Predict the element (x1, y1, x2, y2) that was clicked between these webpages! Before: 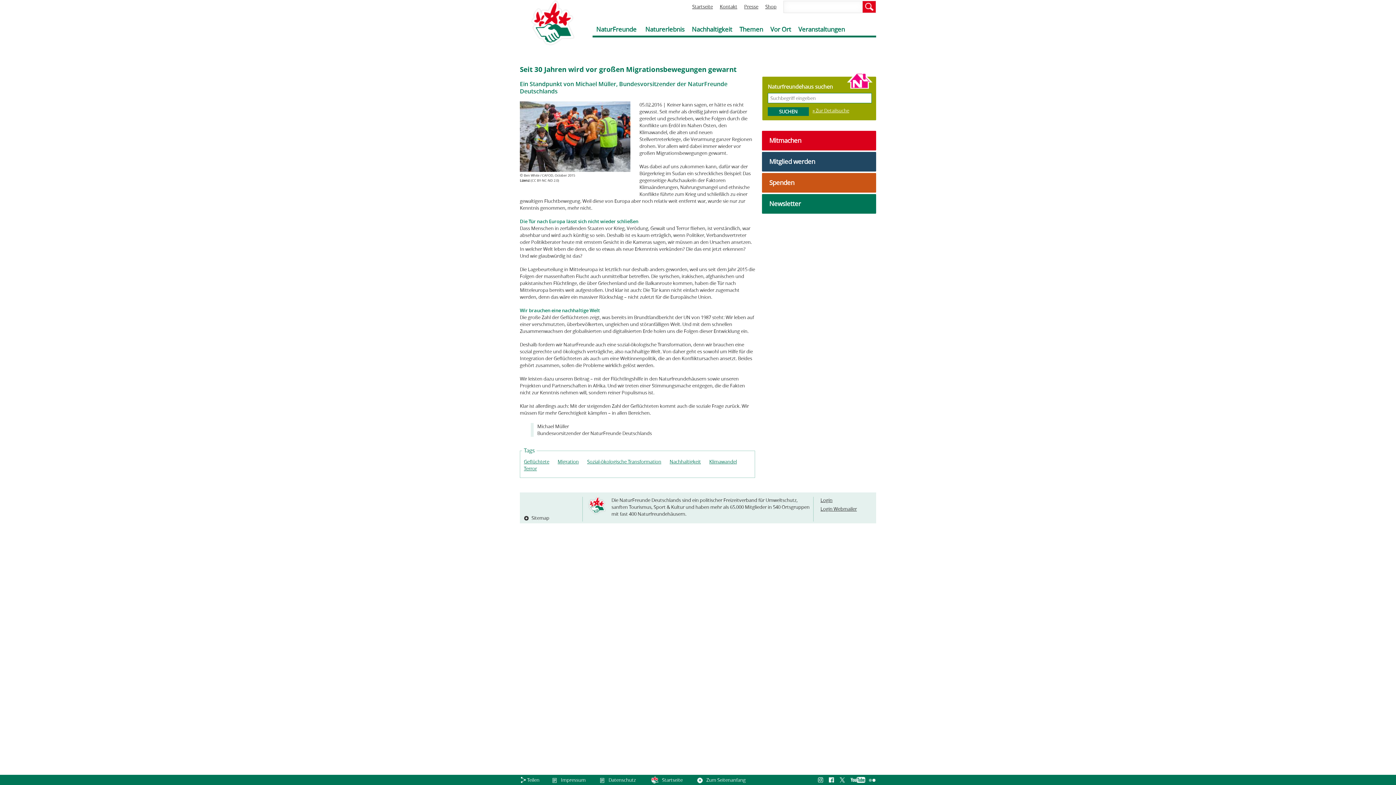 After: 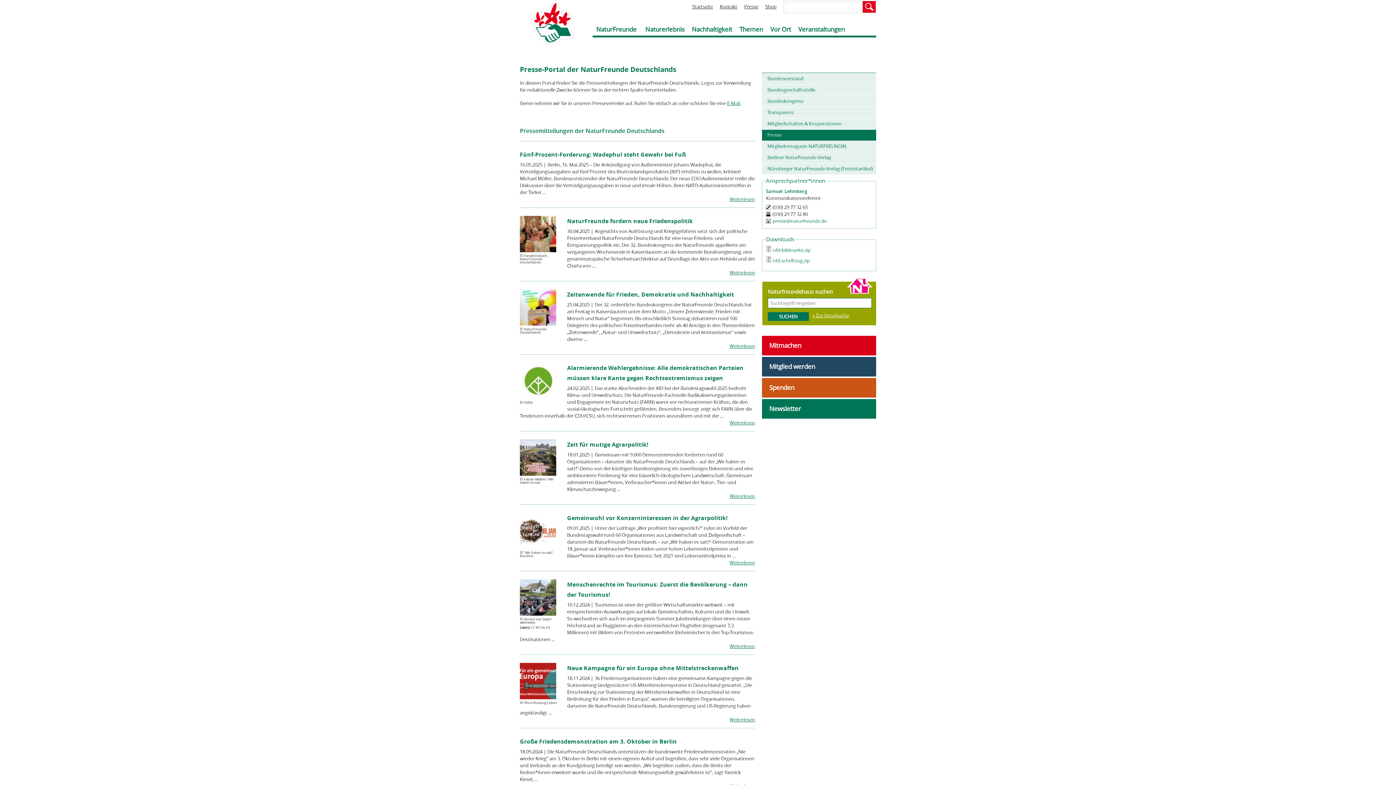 Action: label: Presse bbox: (744, 3, 758, 9)